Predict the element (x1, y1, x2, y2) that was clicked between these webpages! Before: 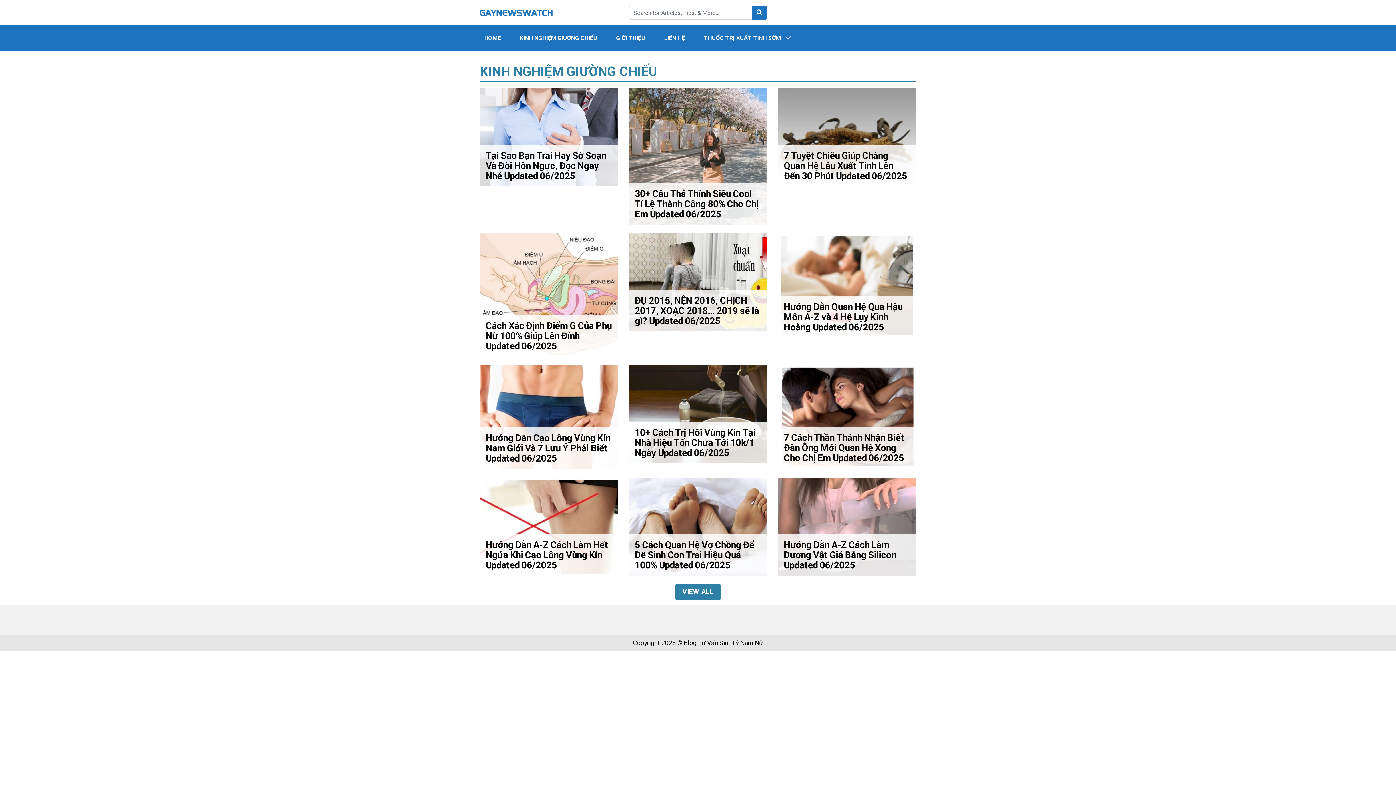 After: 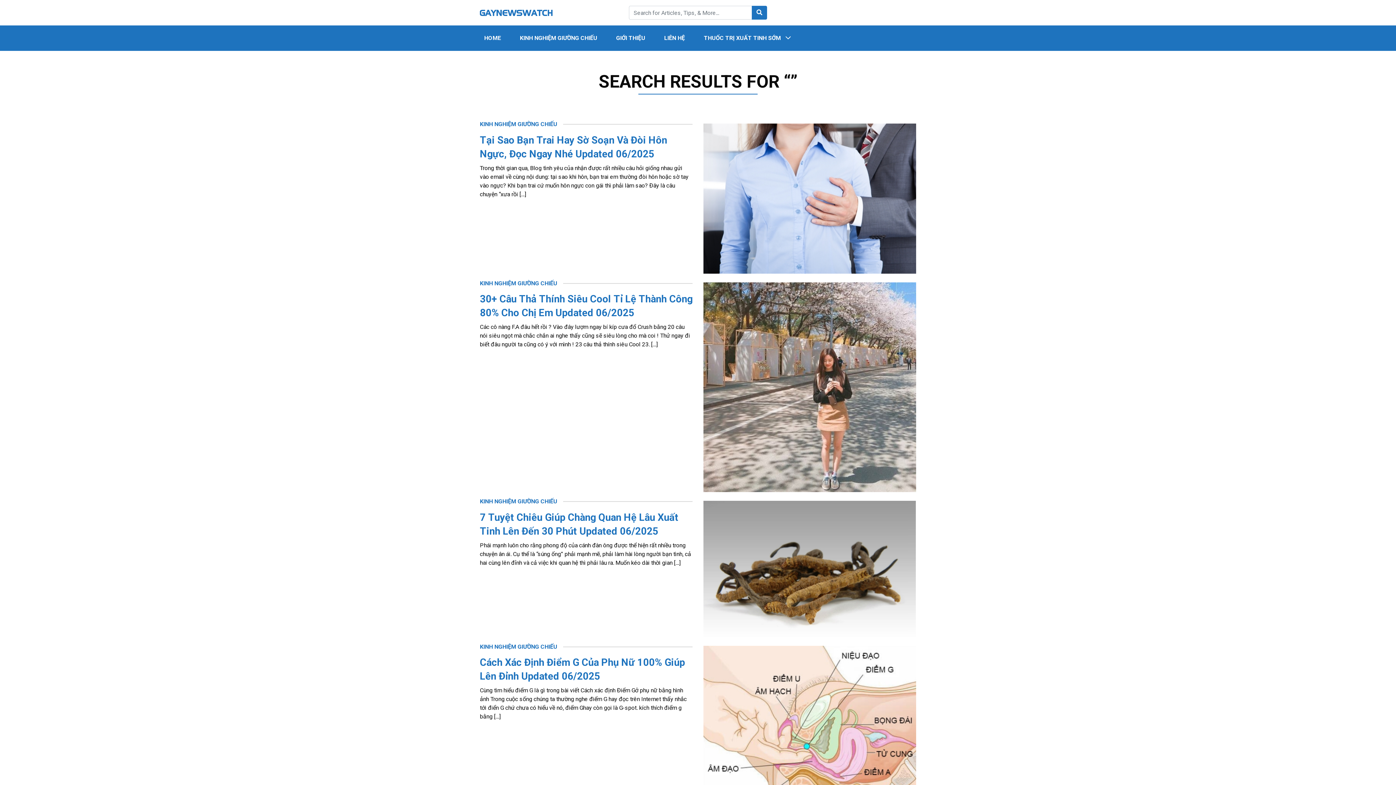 Action: bbox: (752, 5, 767, 19)